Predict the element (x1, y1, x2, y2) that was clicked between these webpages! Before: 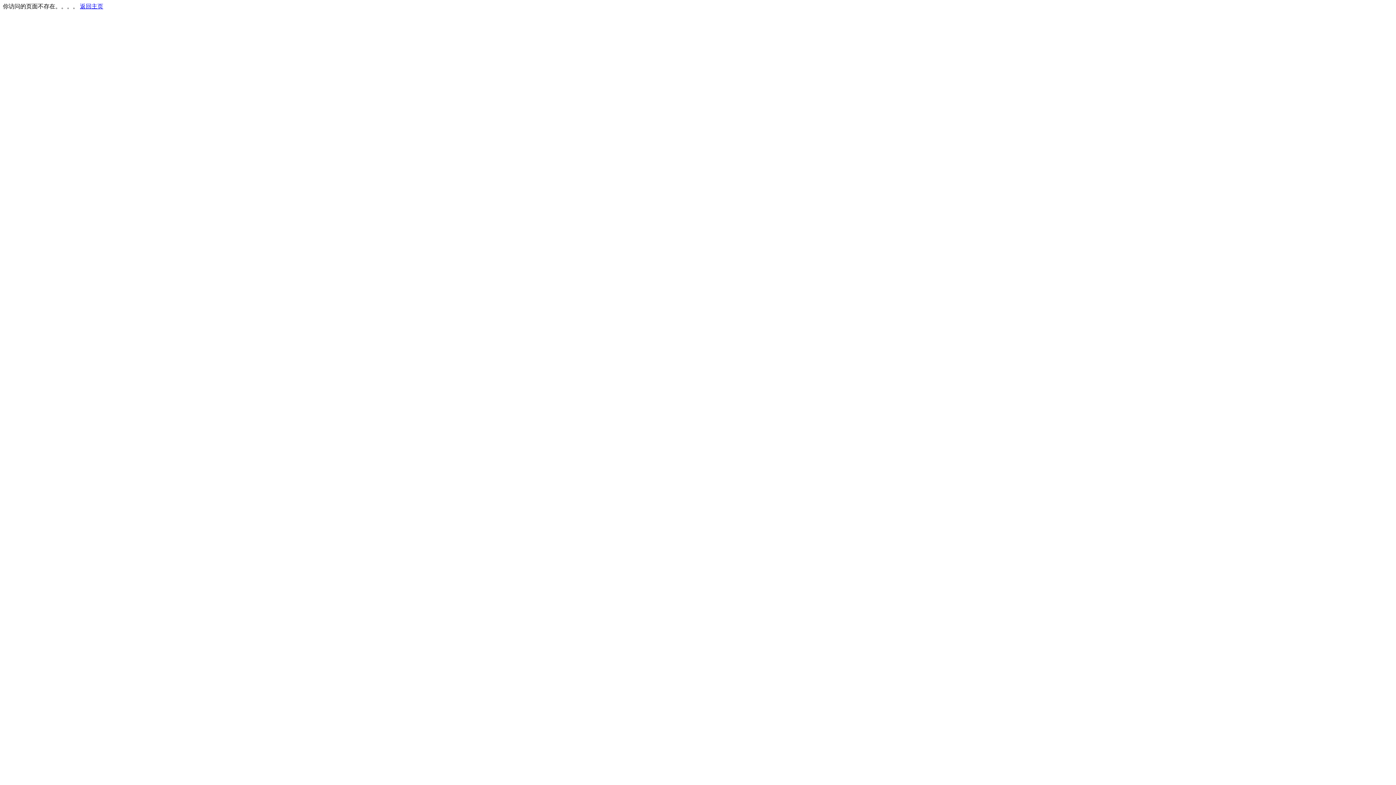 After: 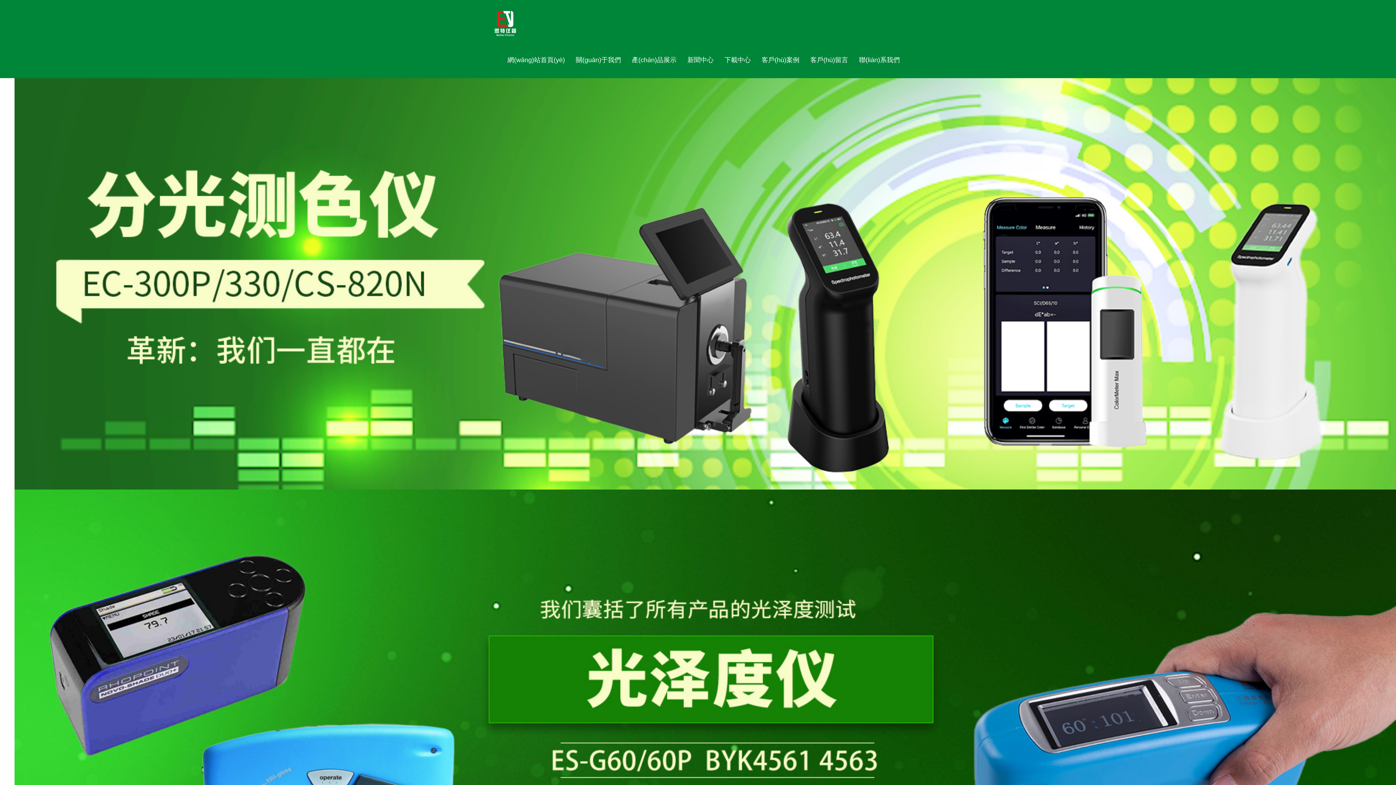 Action: label: 返回主页 bbox: (80, 3, 103, 9)